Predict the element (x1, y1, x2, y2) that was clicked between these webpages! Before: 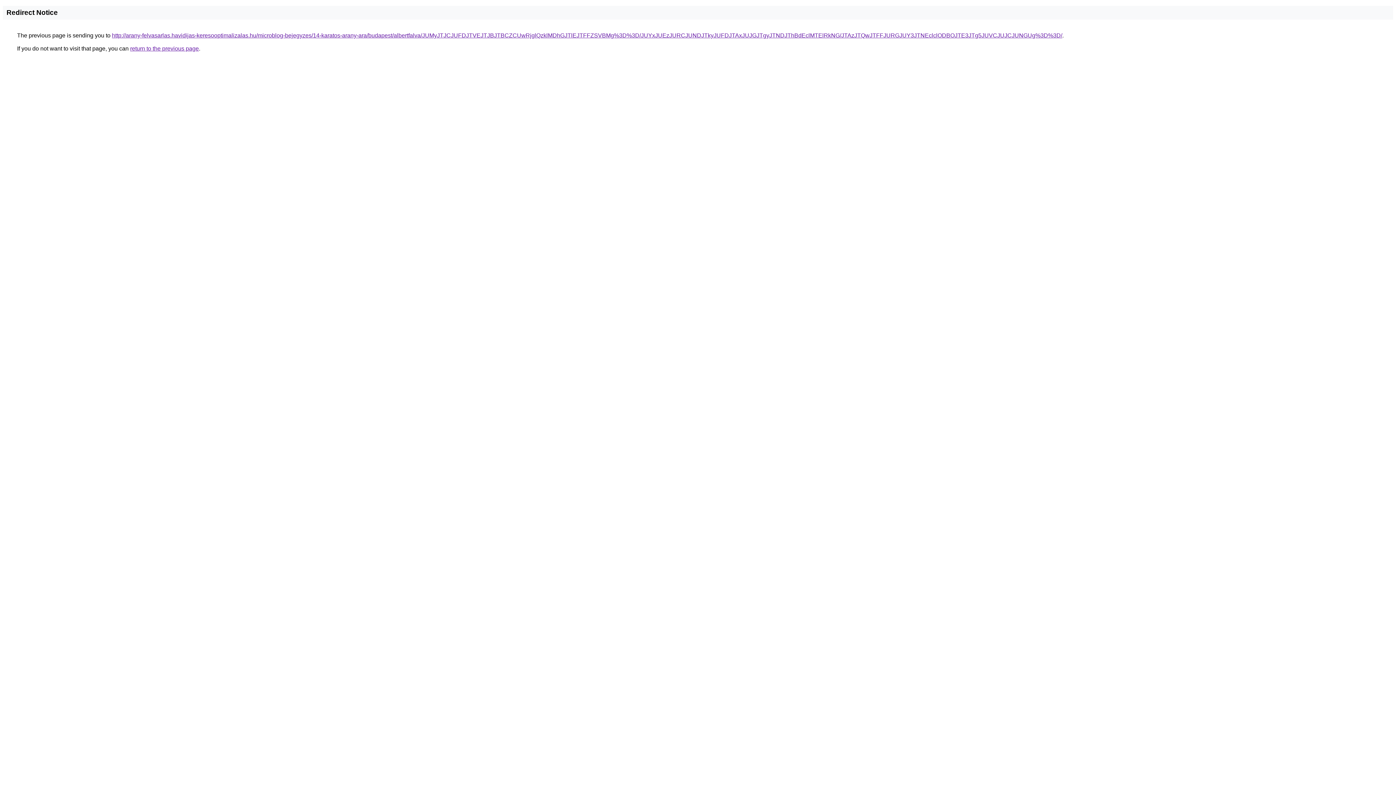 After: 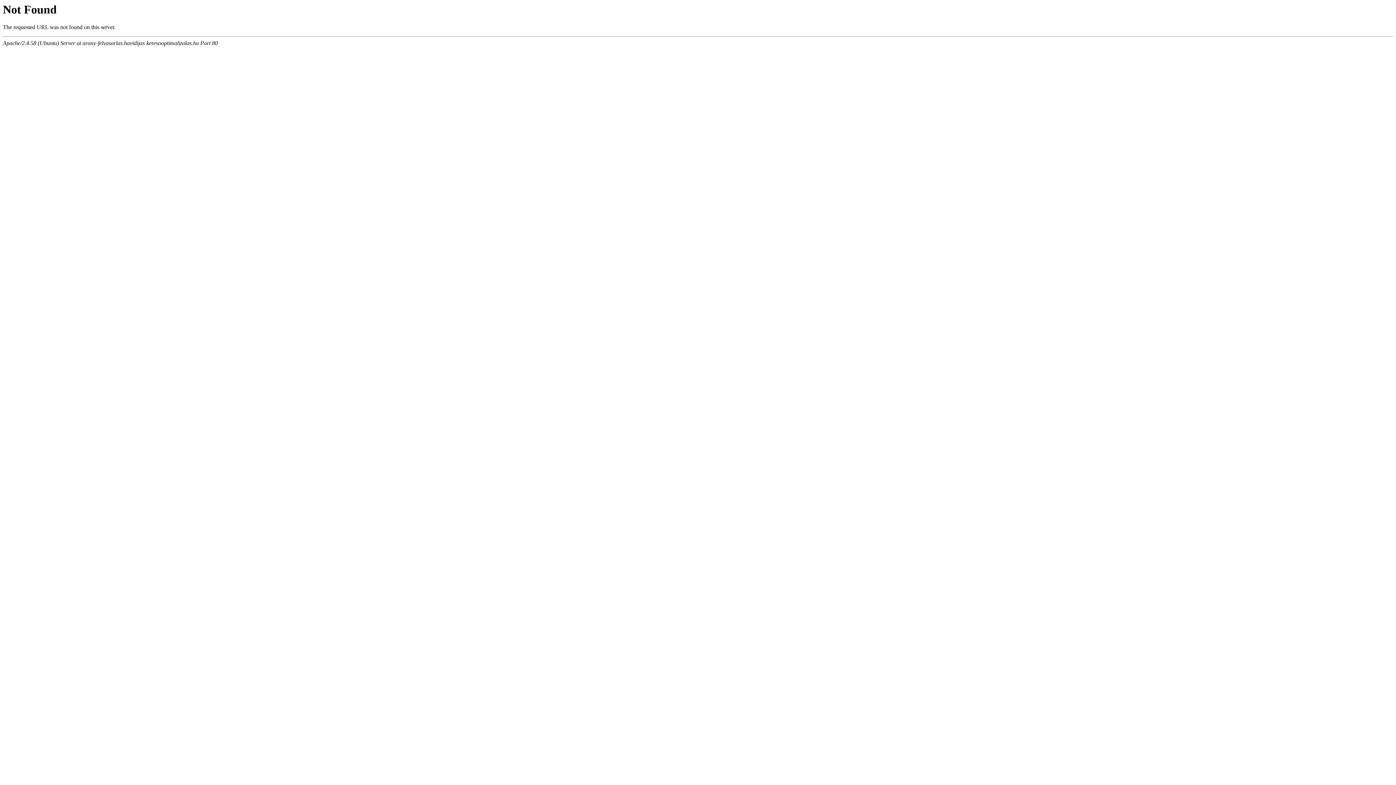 Action: bbox: (112, 32, 1062, 38) label: http://arany-felvasarlas.havidijas-keresooptimalizalas.hu/microblog-bejegyzes/14-karatos-arany-ara/budapest/albertfalva/JUMyJTJCJUFDJTVEJTJBJTBCZCUwRjglQzklMDhGJTlEJTFFZSVBMg%3D%3D/JUYxJUEzJURCJUNDJTkyJUFDJTAxJUJGJTgyJTNDJThBdEclMTElRkNG/JTAzJTQwJTFFJURGJUY3JTNEclclODBOJTE3JTg5JUVCJUJCJUNGUg%3D%3D/